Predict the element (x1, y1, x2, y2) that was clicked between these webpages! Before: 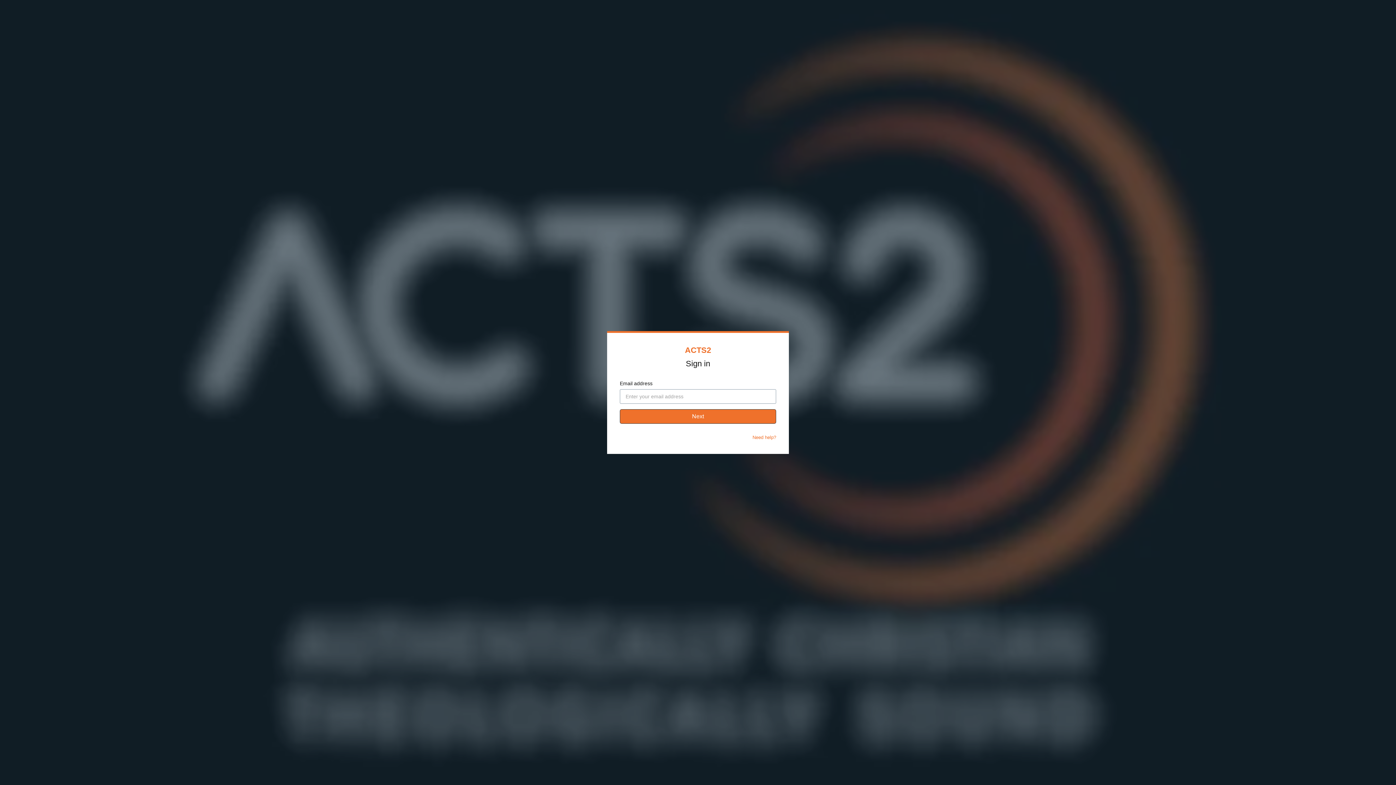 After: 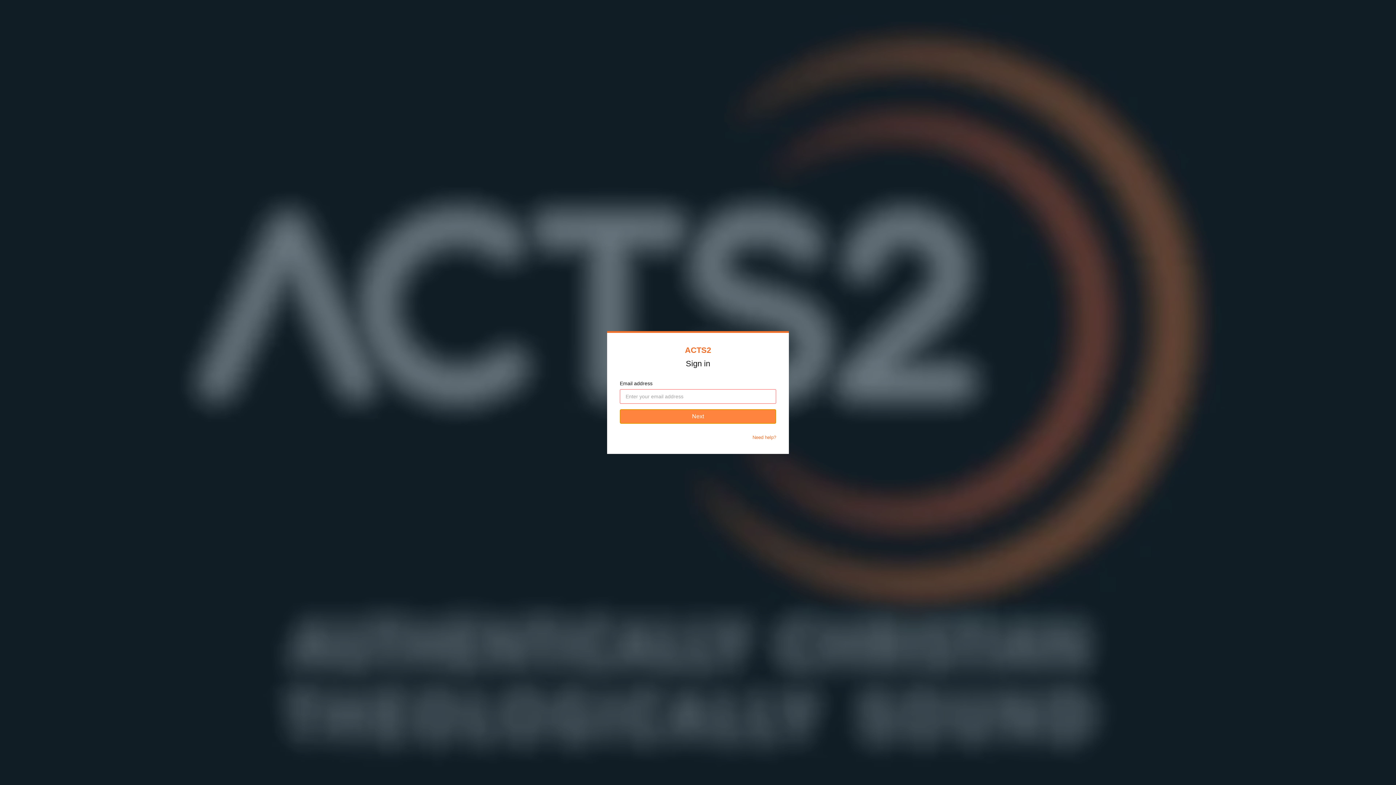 Action: bbox: (620, 409, 776, 424) label: Next